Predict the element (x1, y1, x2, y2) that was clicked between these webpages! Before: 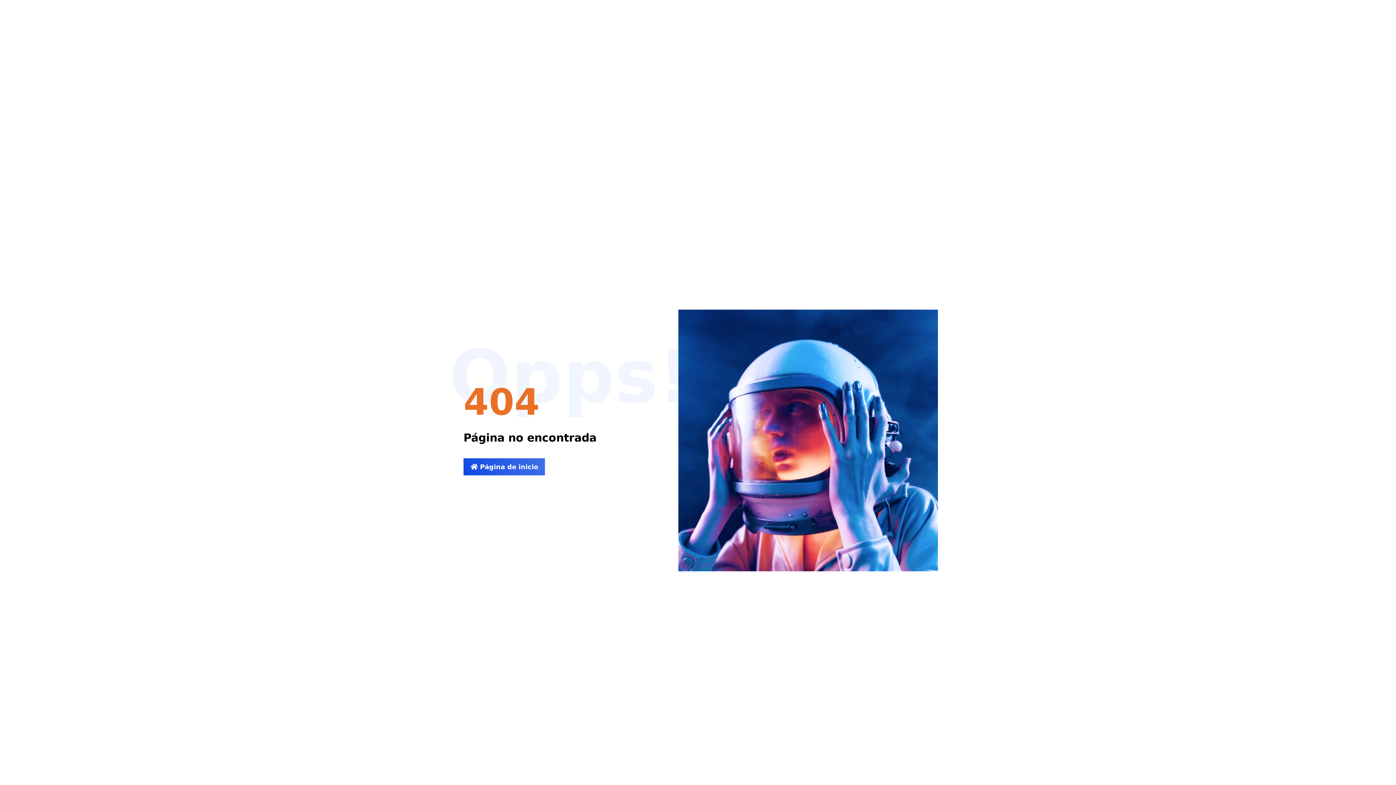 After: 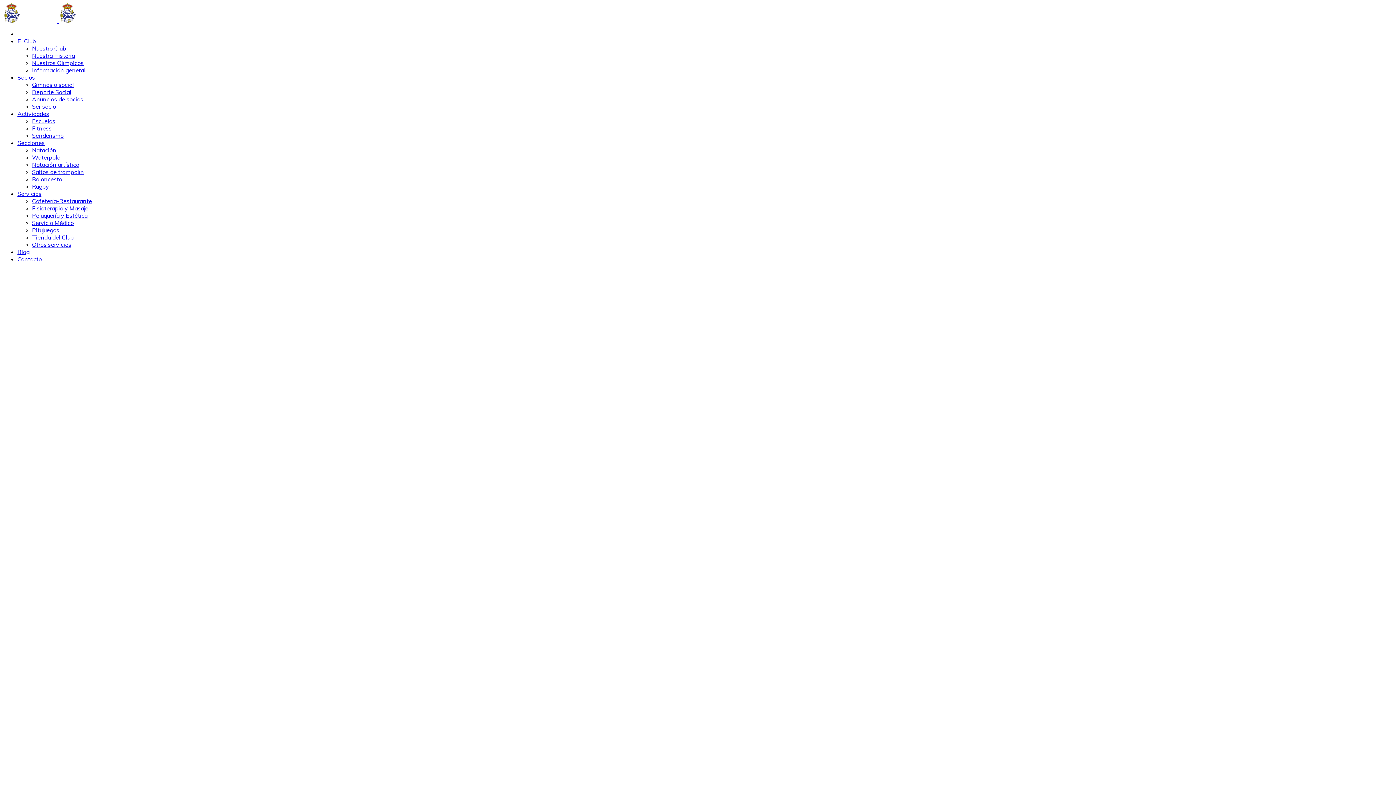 Action: bbox: (463, 458, 545, 475) label:  Página de inicio